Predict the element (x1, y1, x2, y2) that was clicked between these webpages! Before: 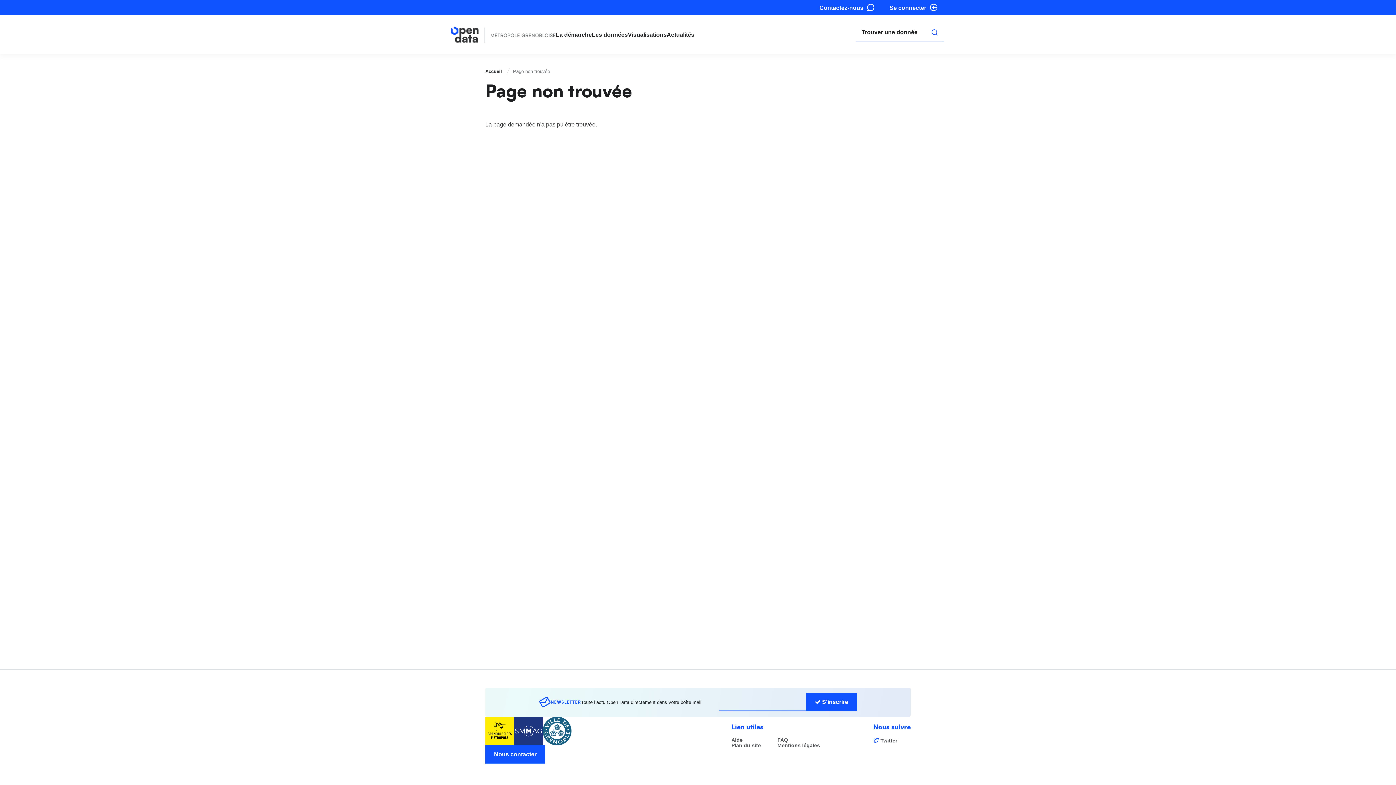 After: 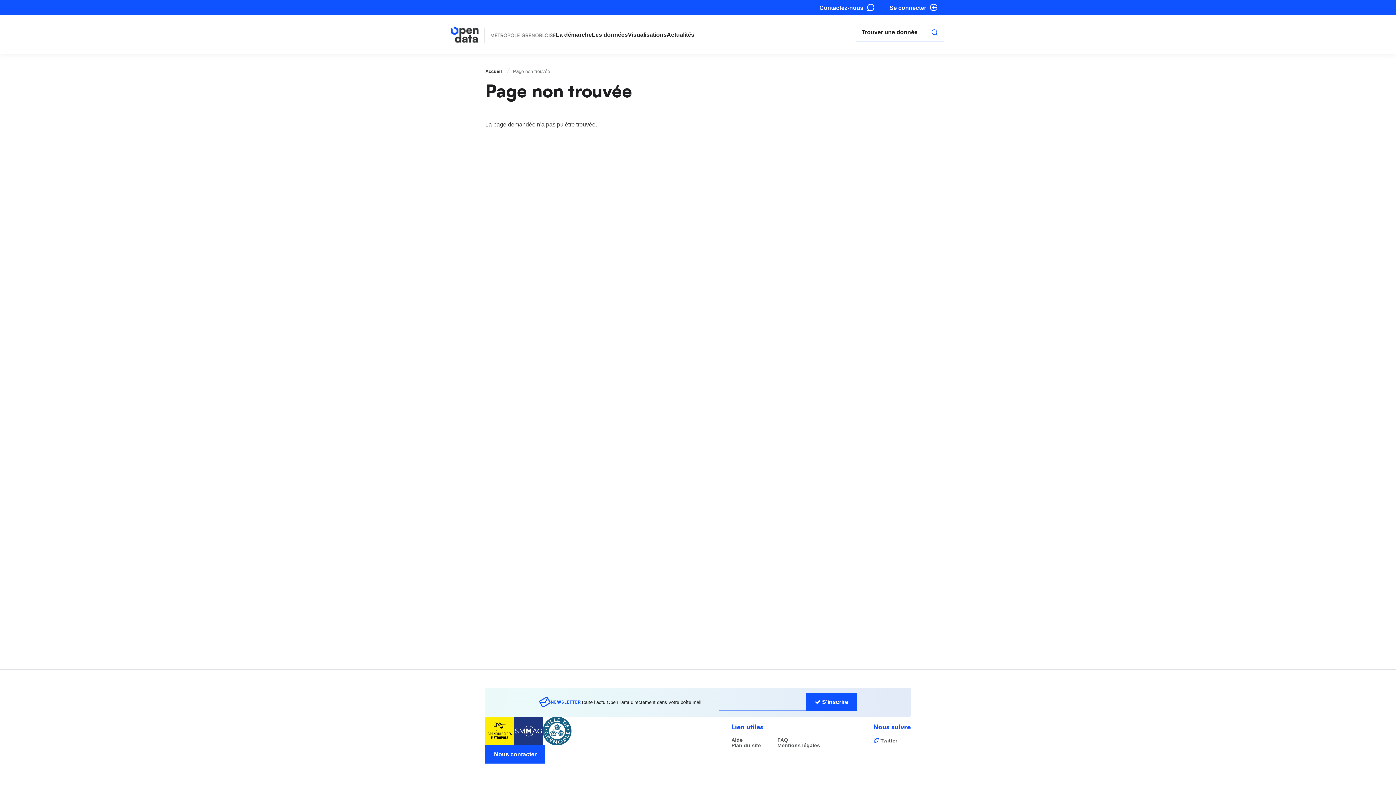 Action: bbox: (514, 717, 542, 745)